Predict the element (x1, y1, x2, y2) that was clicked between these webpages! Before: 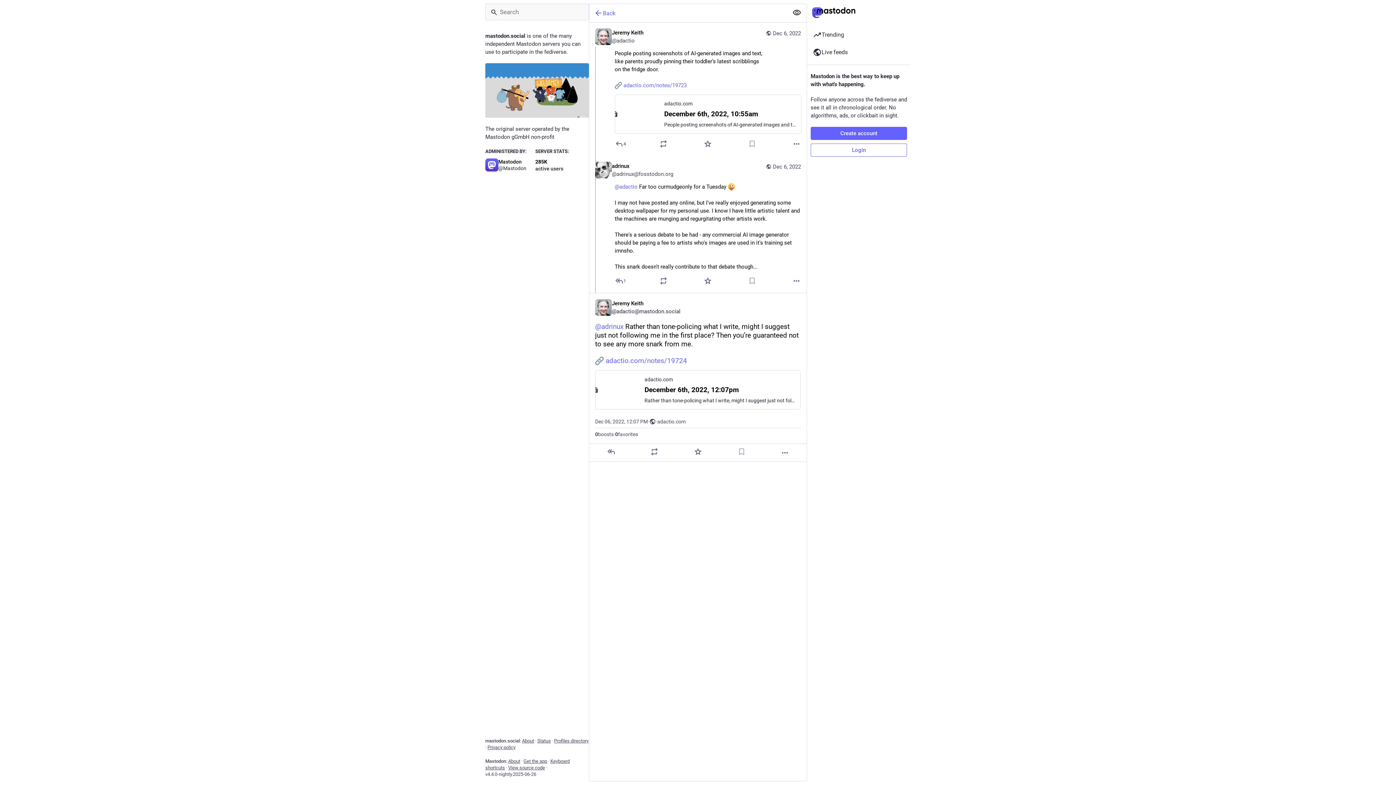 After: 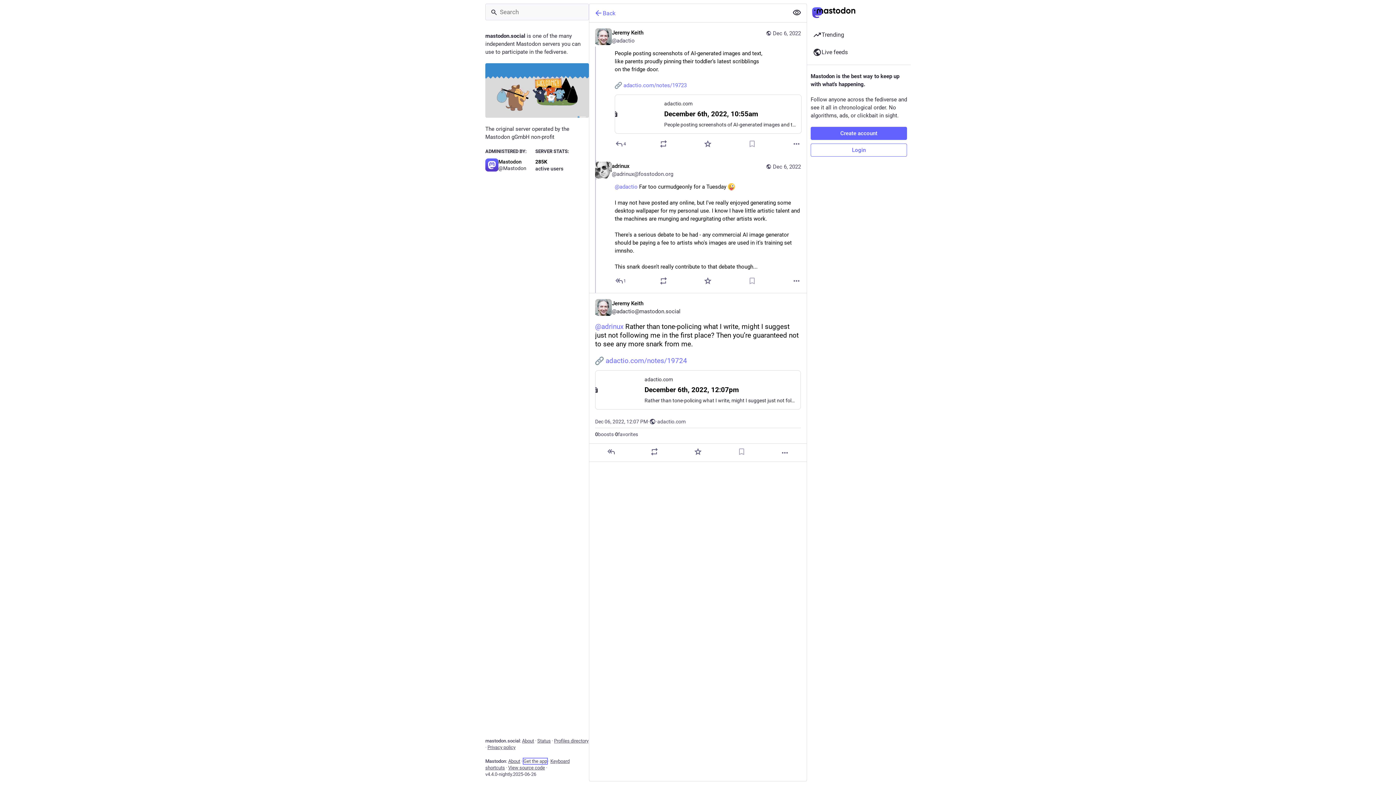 Action: bbox: (523, 758, 547, 764) label: Get the app